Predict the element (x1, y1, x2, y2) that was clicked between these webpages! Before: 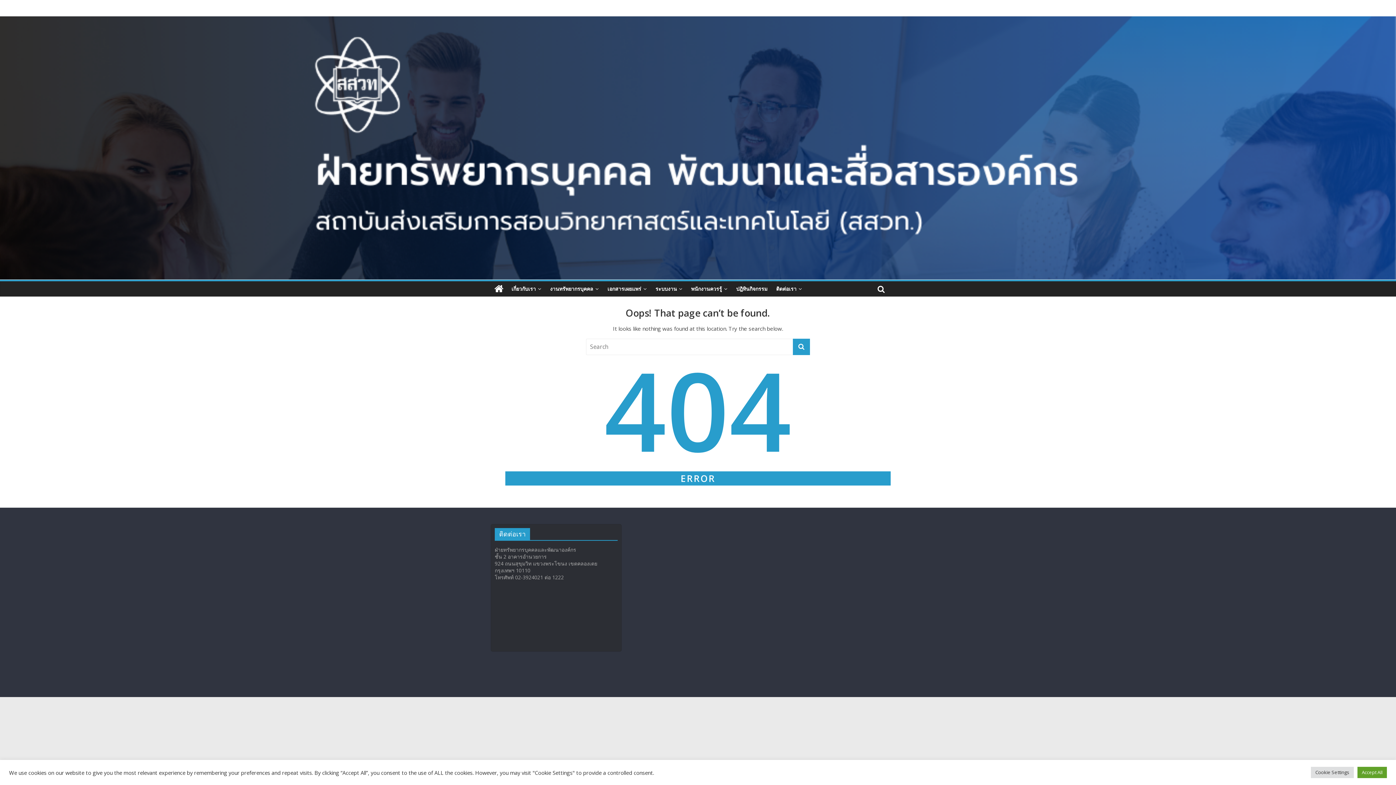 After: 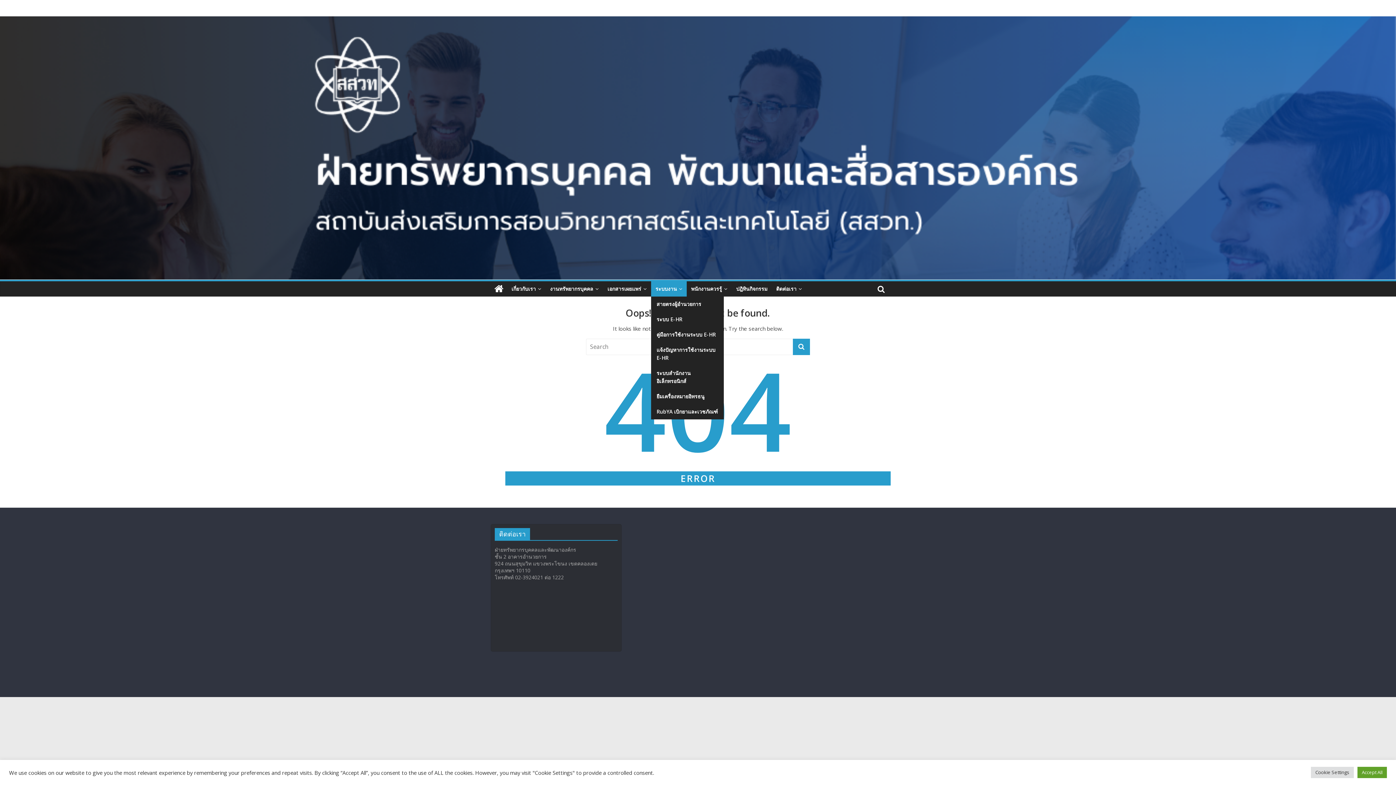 Action: bbox: (651, 281, 686, 296) label: ระบบงาน